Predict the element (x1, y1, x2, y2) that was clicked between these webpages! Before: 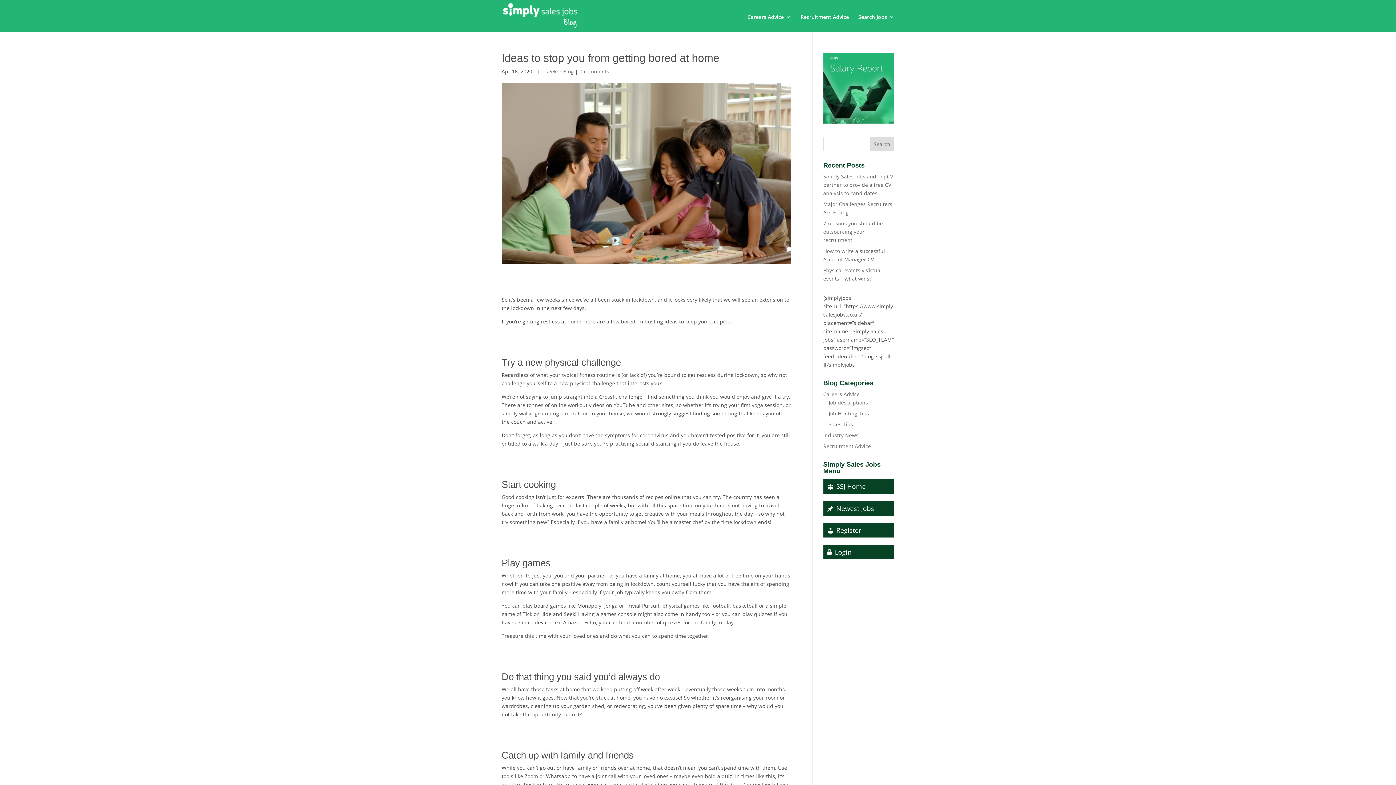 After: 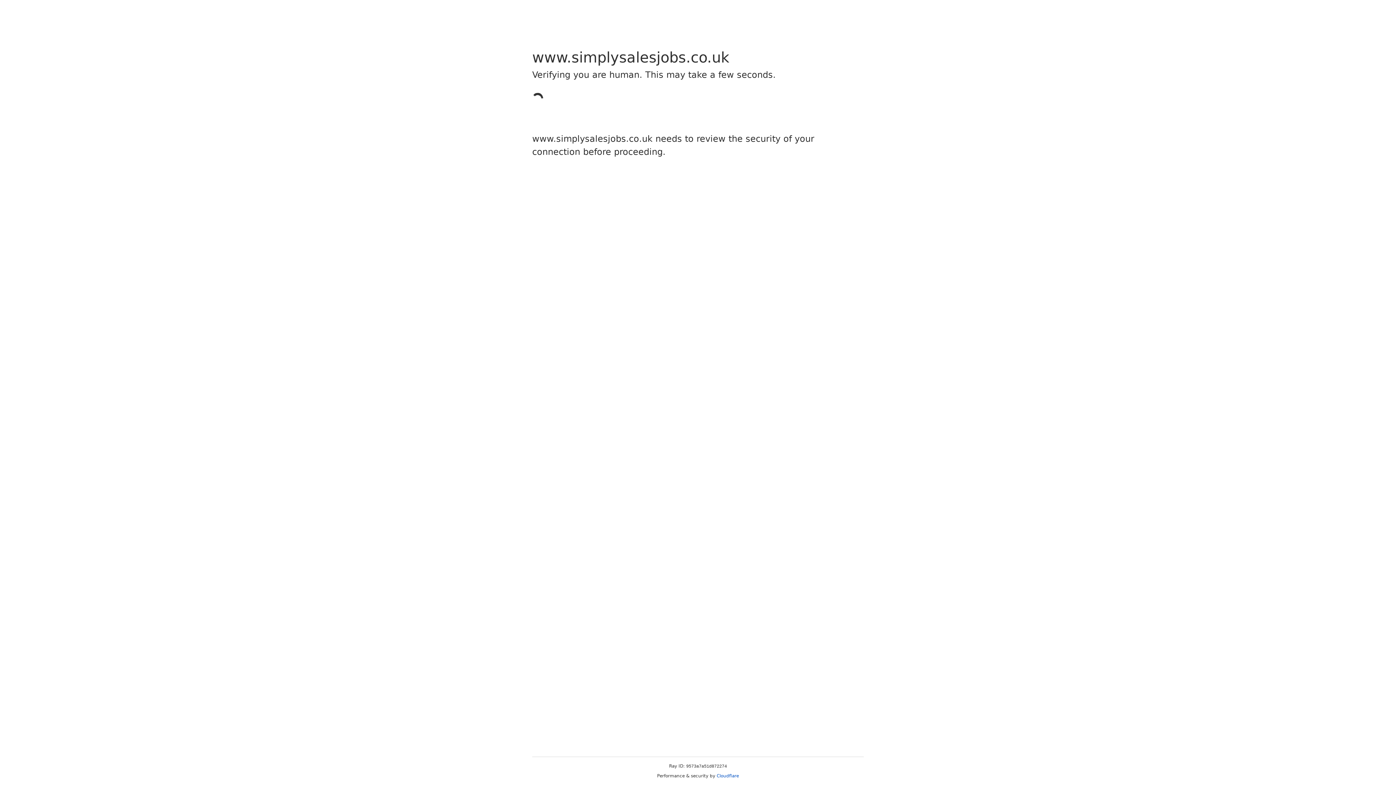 Action: bbox: (858, 14, 894, 31) label: Search Jobs